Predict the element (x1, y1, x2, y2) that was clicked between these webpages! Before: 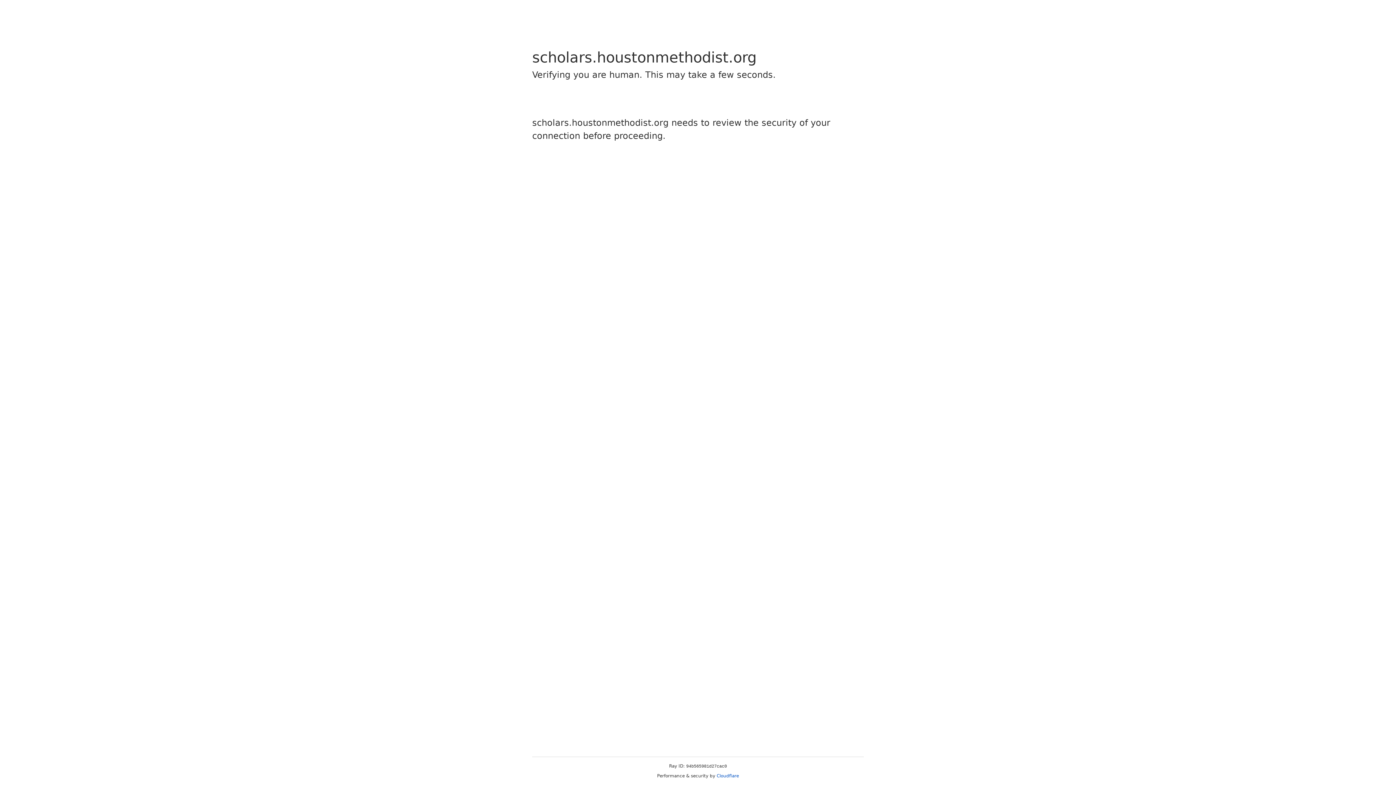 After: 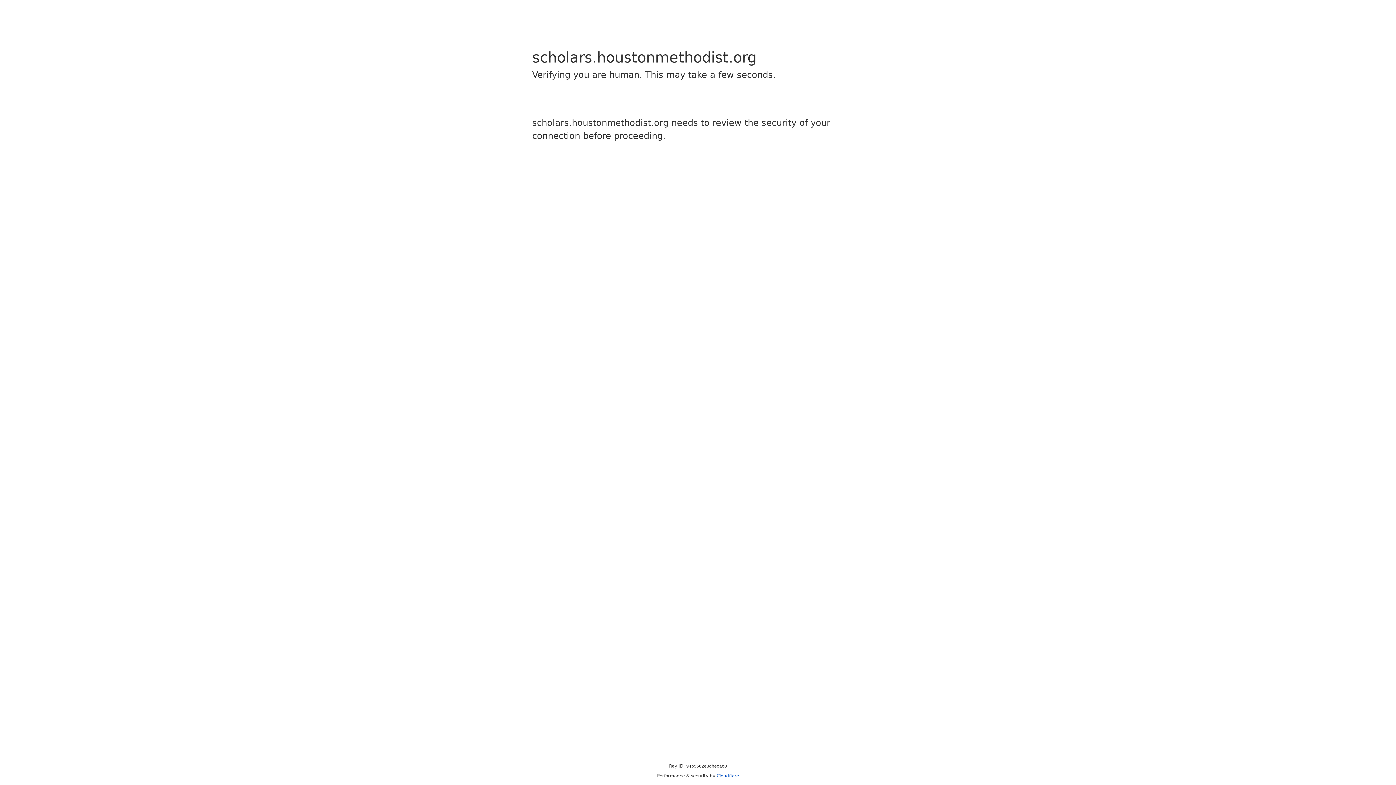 Action: label: Cloudflare bbox: (716, 773, 739, 778)